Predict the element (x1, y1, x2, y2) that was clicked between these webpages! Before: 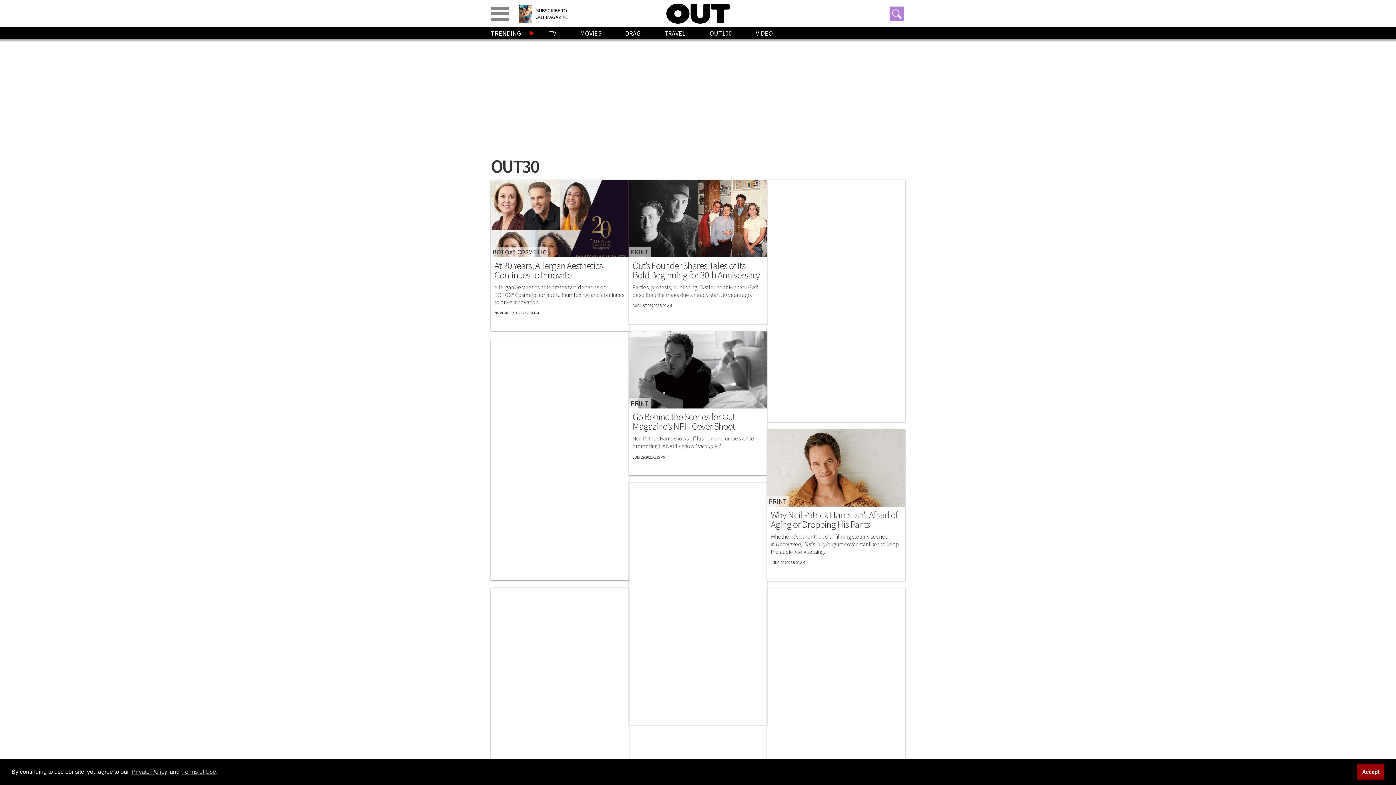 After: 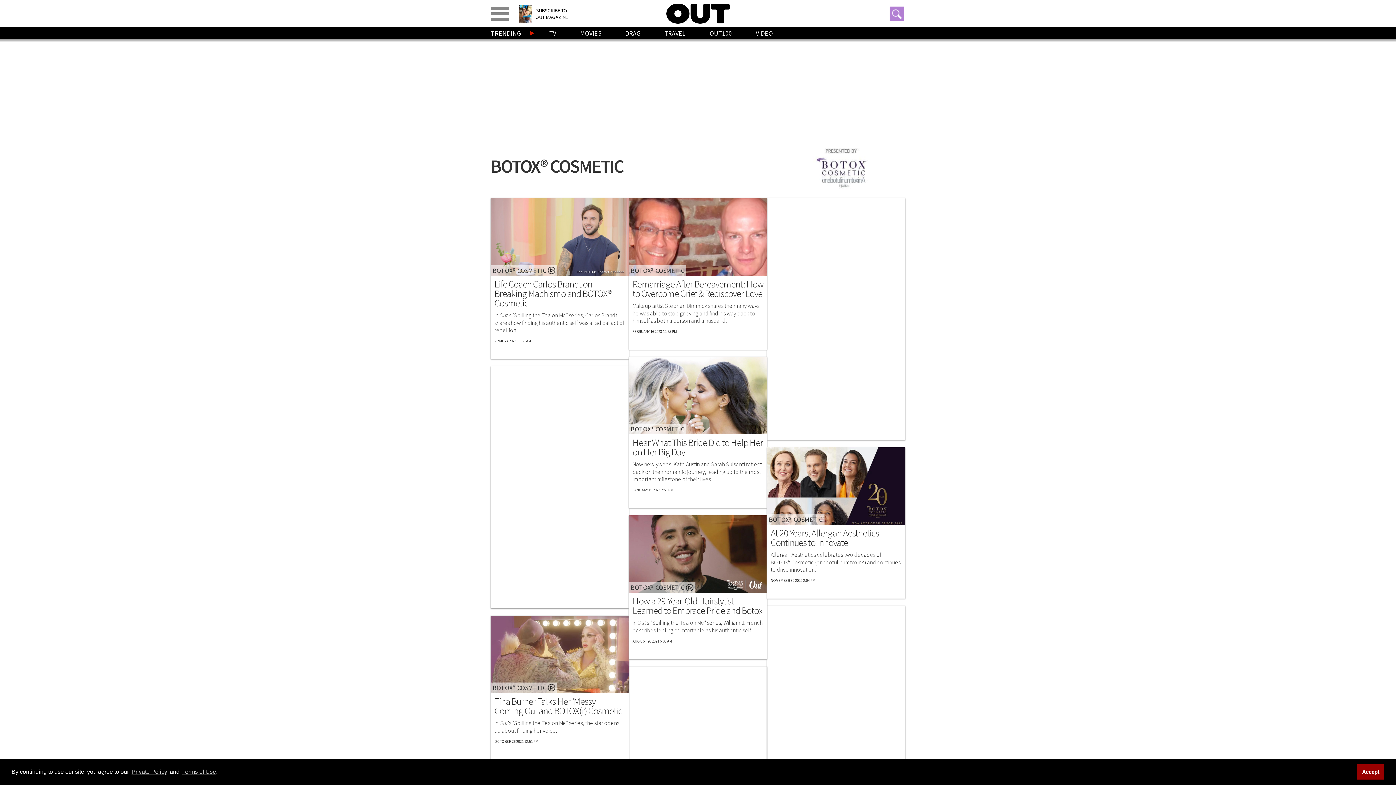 Action: bbox: (492, 247, 546, 256) label: BOTOX® COSMETIC